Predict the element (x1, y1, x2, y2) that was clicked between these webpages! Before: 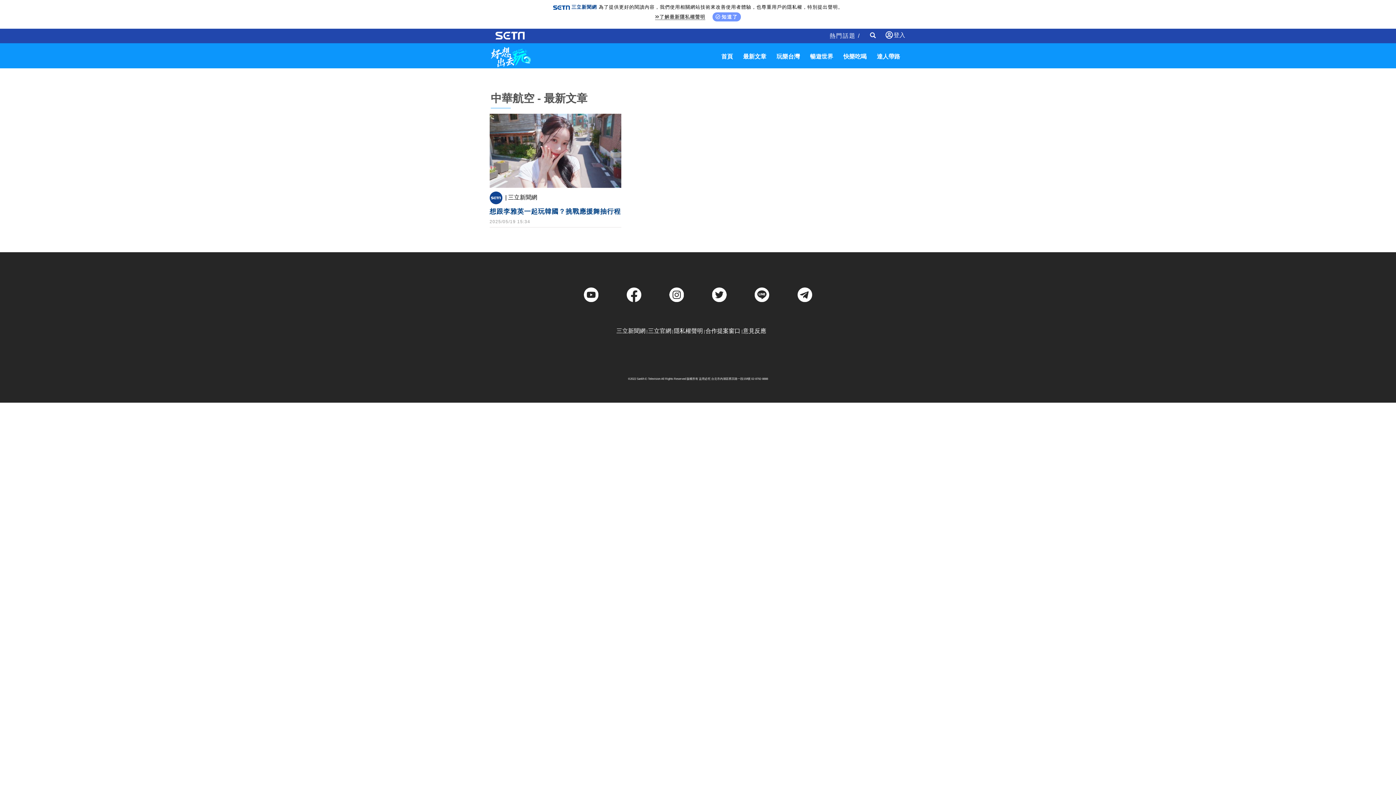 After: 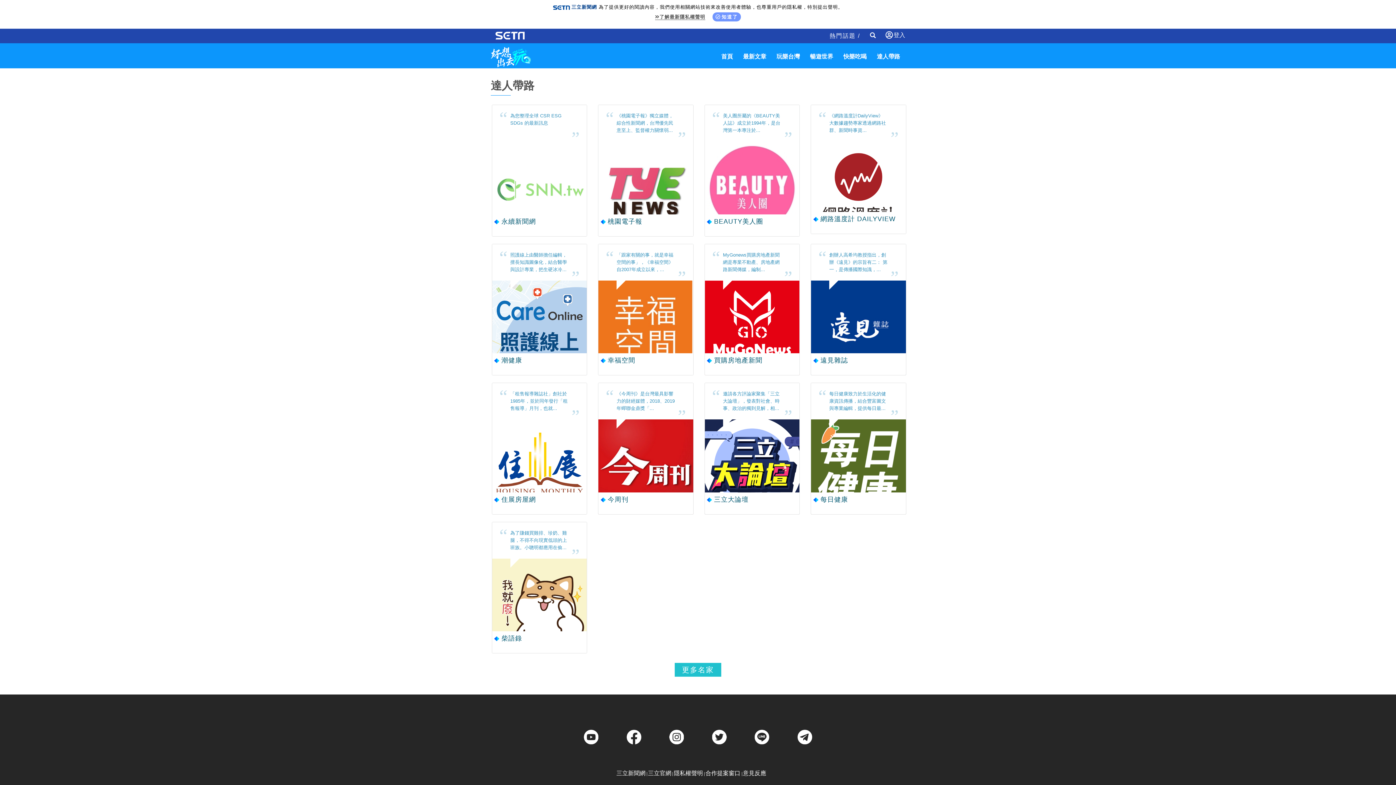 Action: label: 達人帶路 bbox: (877, 53, 900, 60)